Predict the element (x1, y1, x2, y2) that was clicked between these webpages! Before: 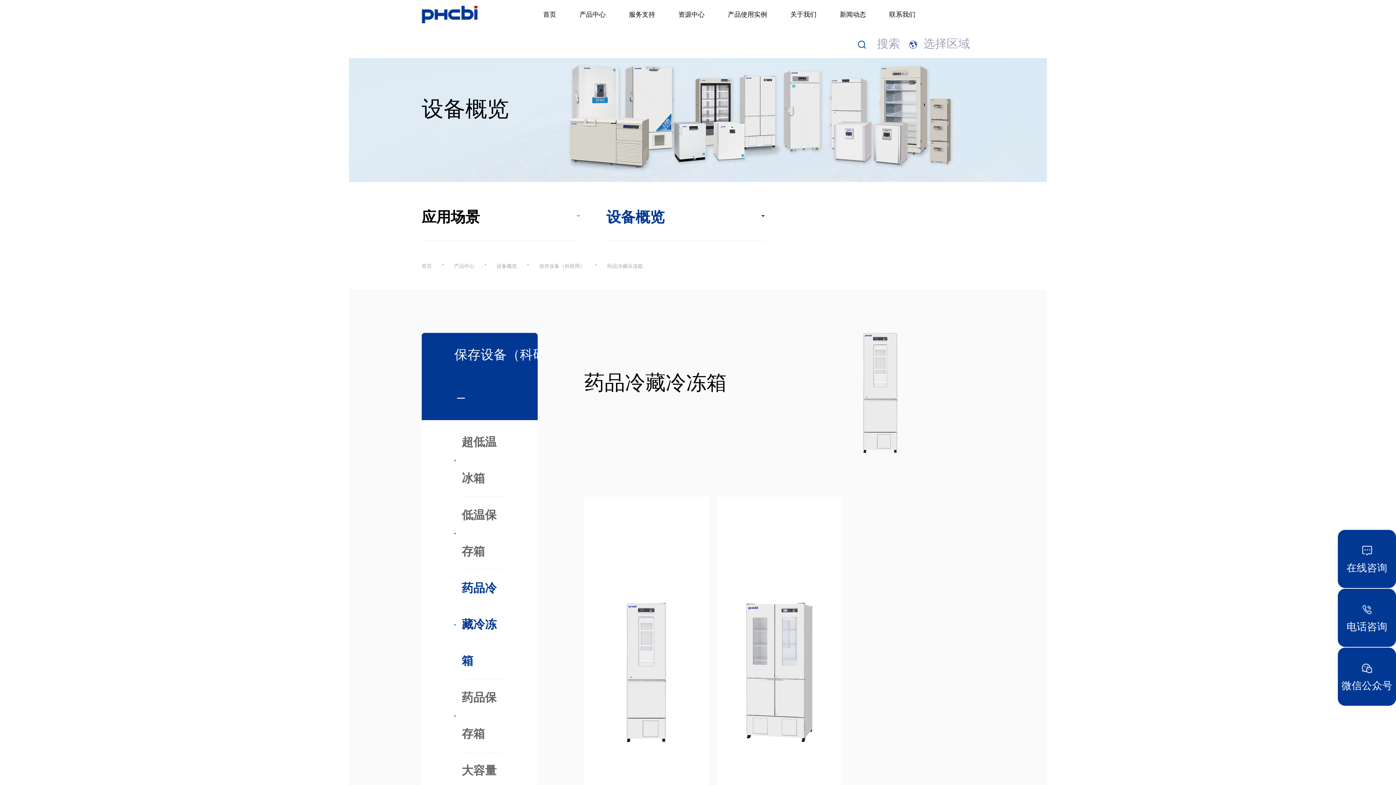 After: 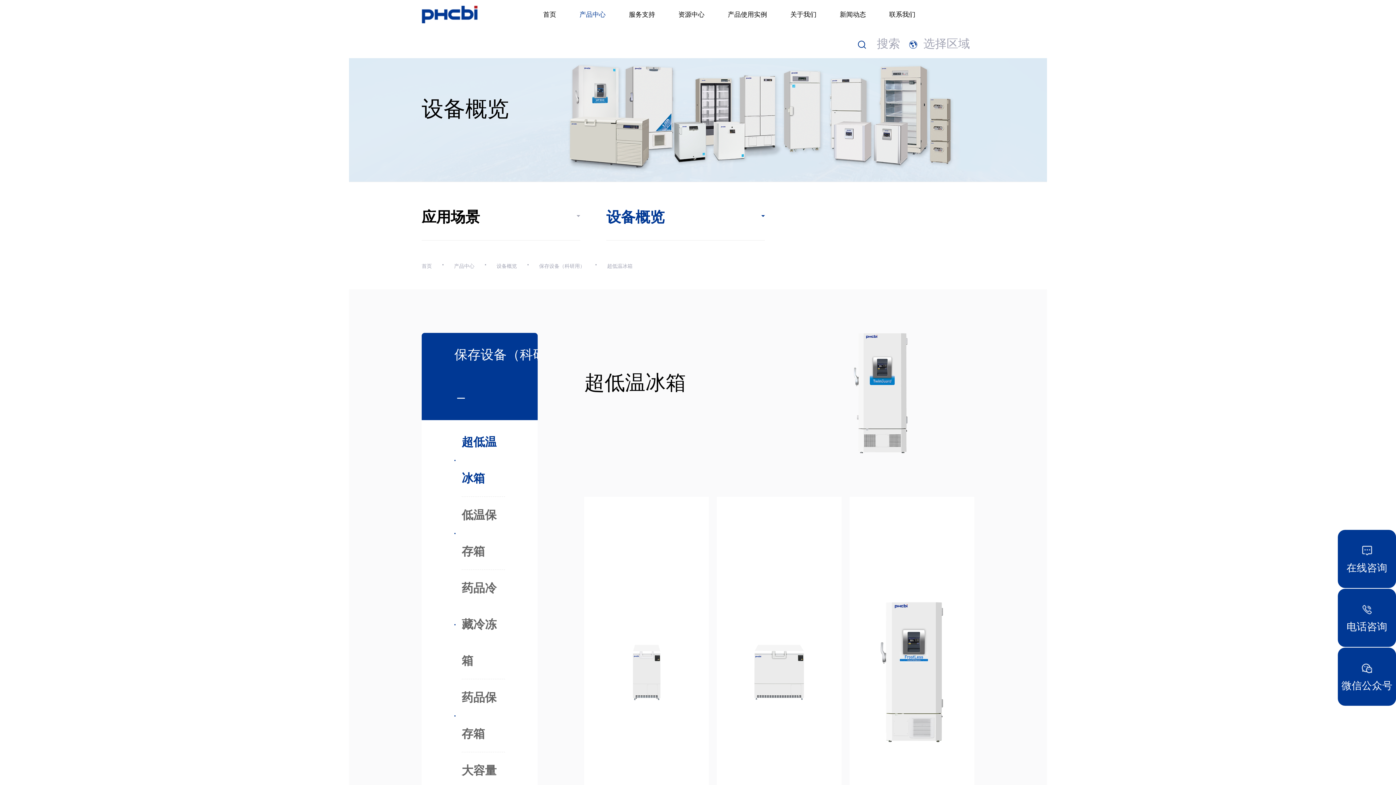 Action: bbox: (461, 424, 505, 497) label: 超低温冰箱